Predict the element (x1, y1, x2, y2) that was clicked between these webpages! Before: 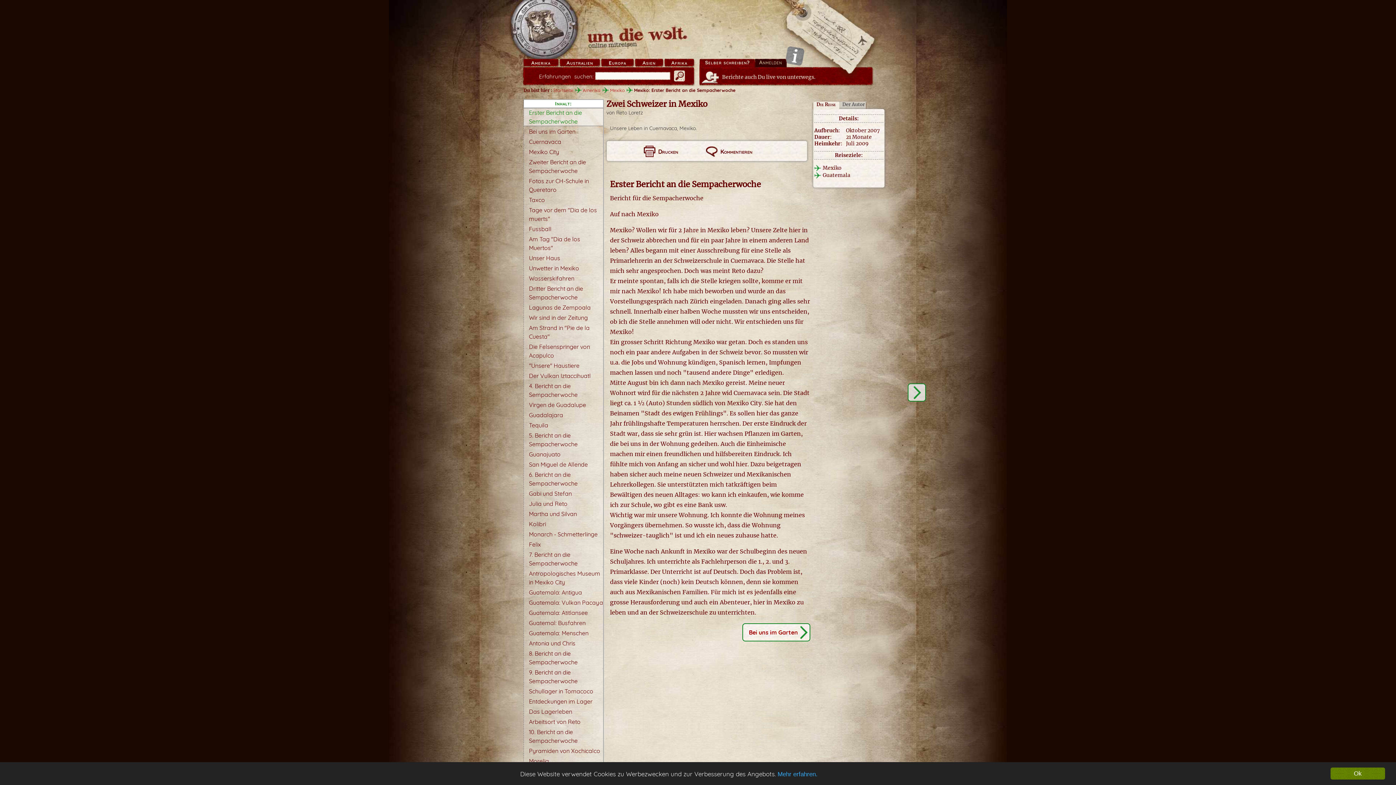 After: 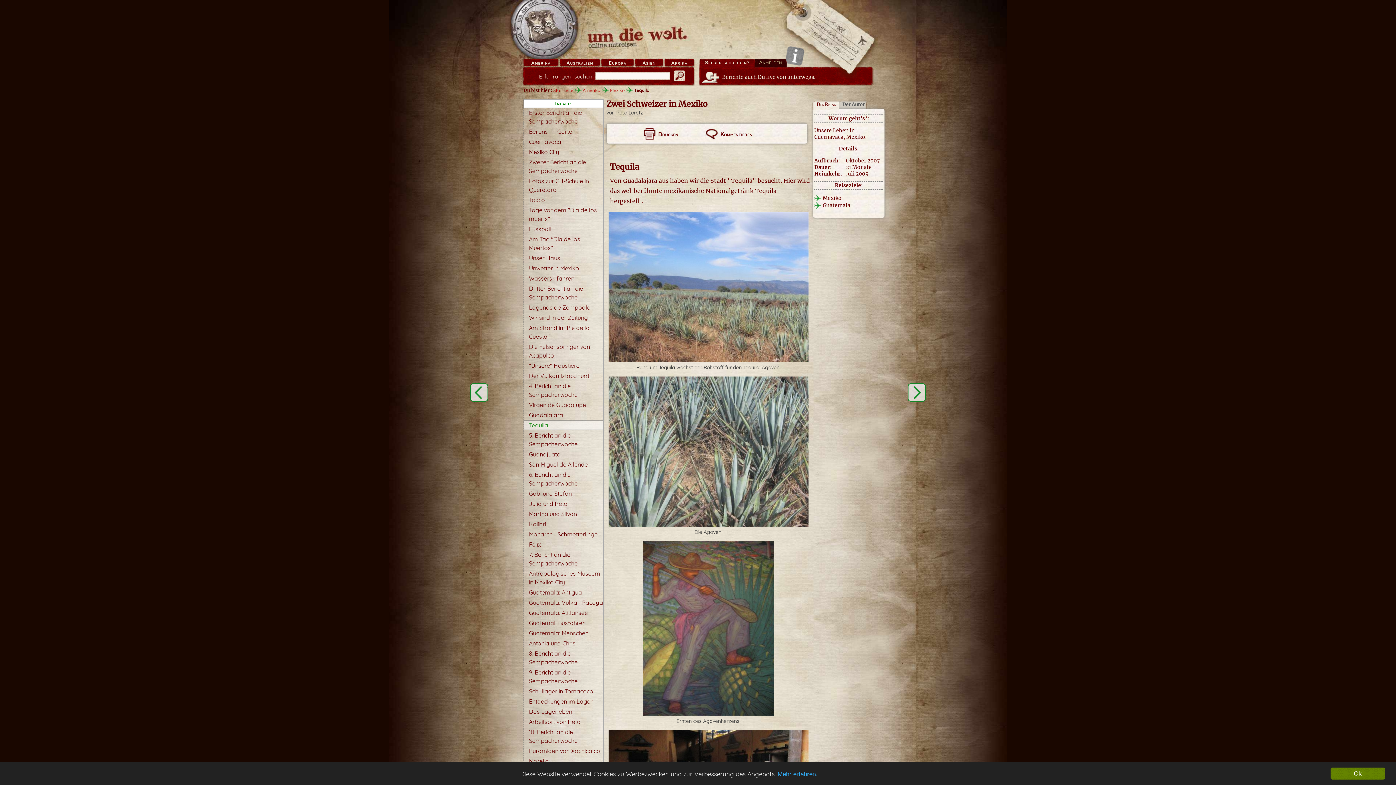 Action: bbox: (529, 421, 548, 429) label: Tequila